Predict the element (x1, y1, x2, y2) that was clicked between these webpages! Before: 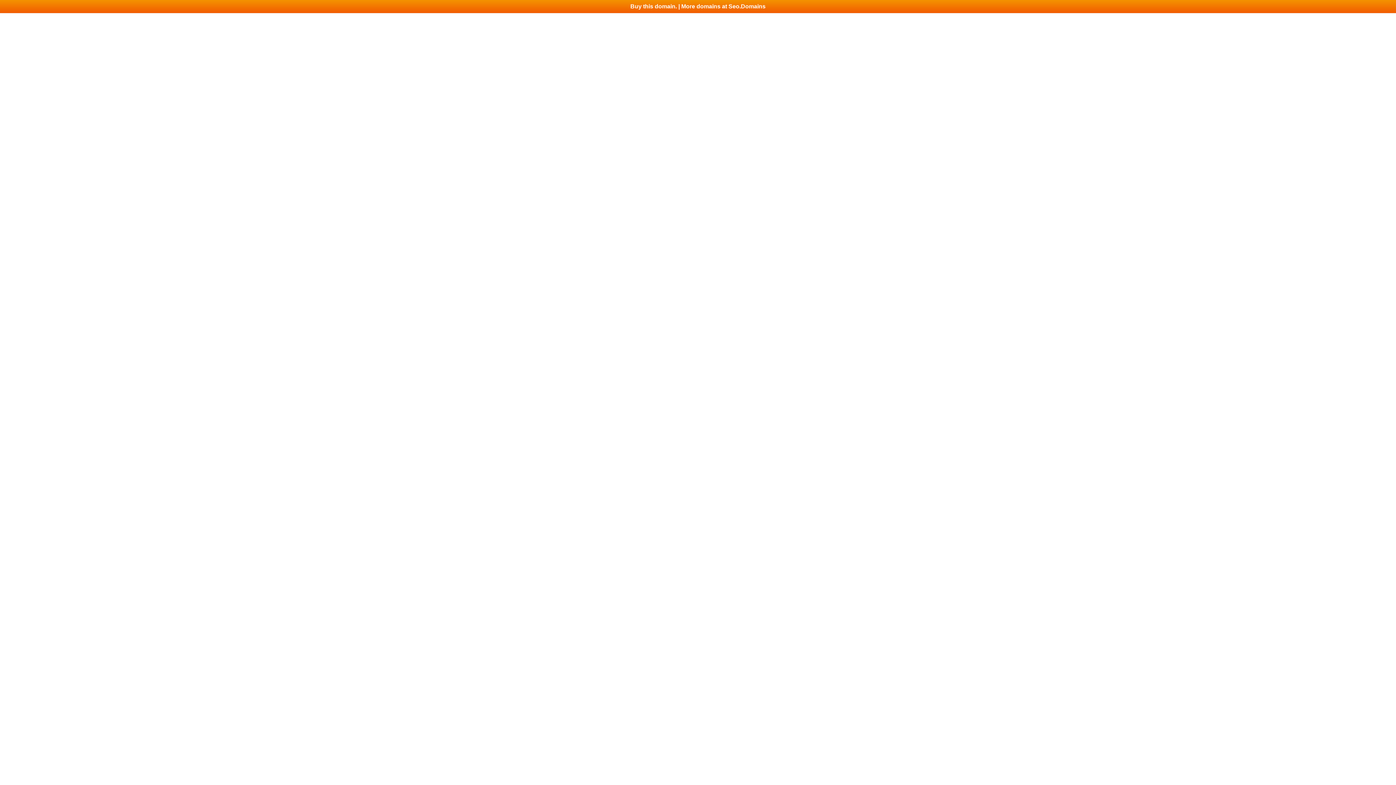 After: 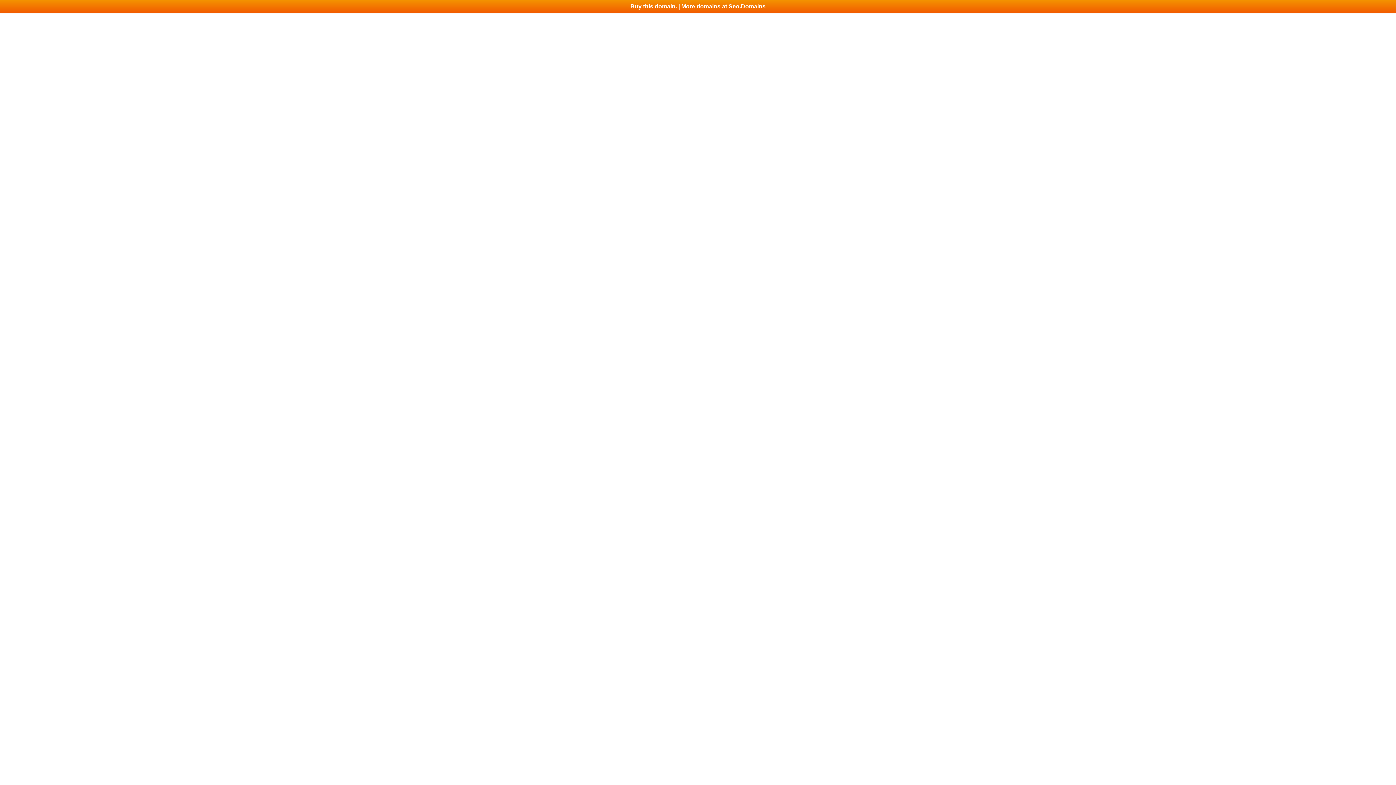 Action: label: Buy this domain. | More domains at Seo.Domains bbox: (0, 0, 1396, 13)